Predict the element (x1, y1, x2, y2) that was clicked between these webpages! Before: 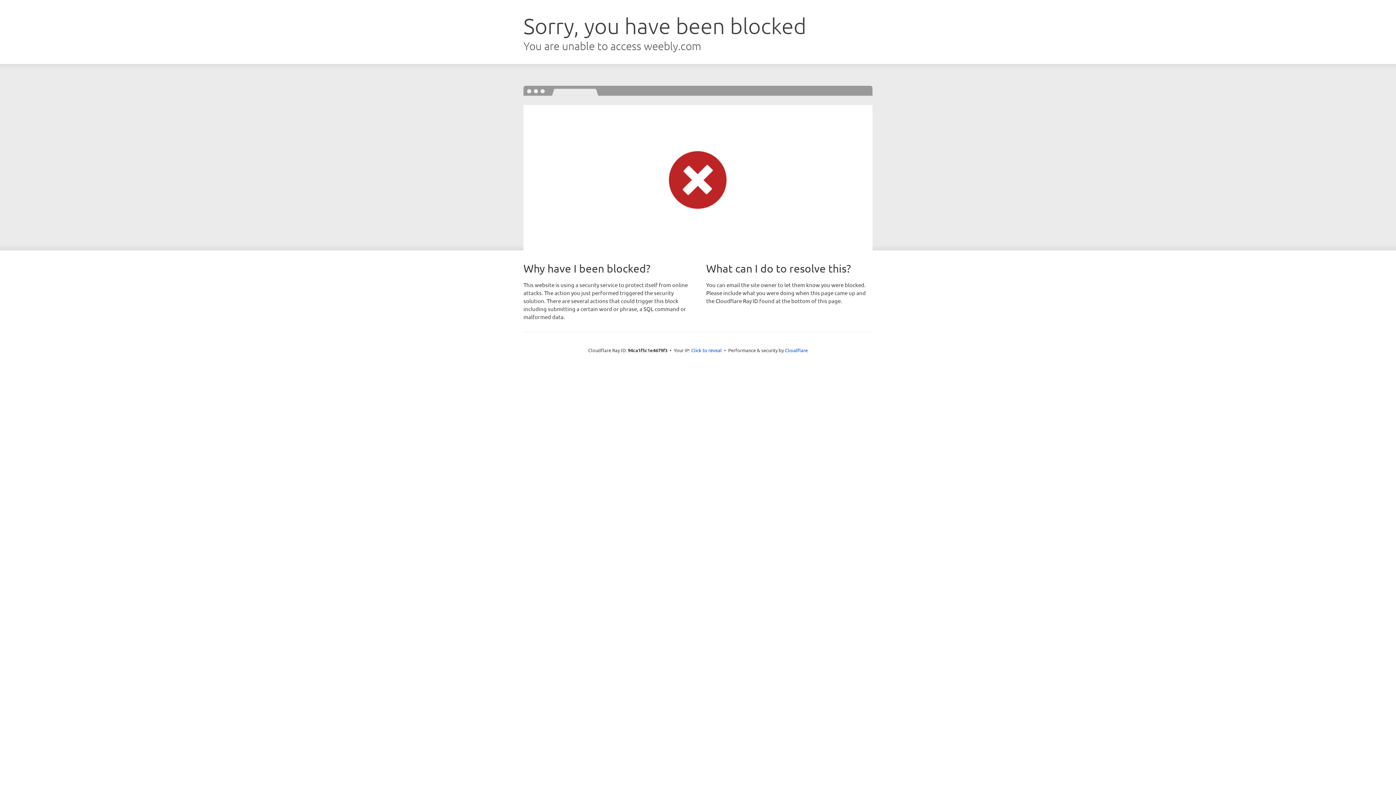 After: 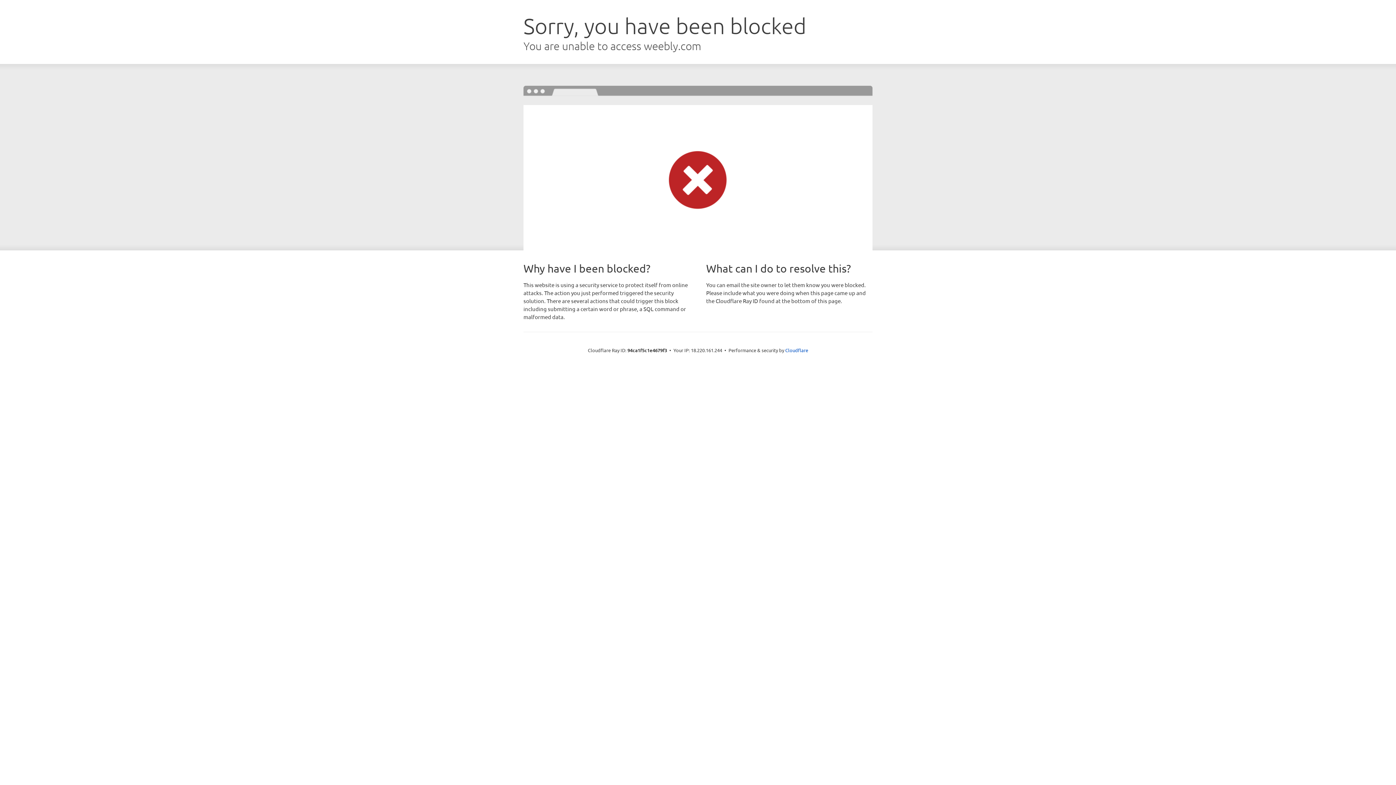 Action: bbox: (691, 346, 722, 353) label: Click to reveal